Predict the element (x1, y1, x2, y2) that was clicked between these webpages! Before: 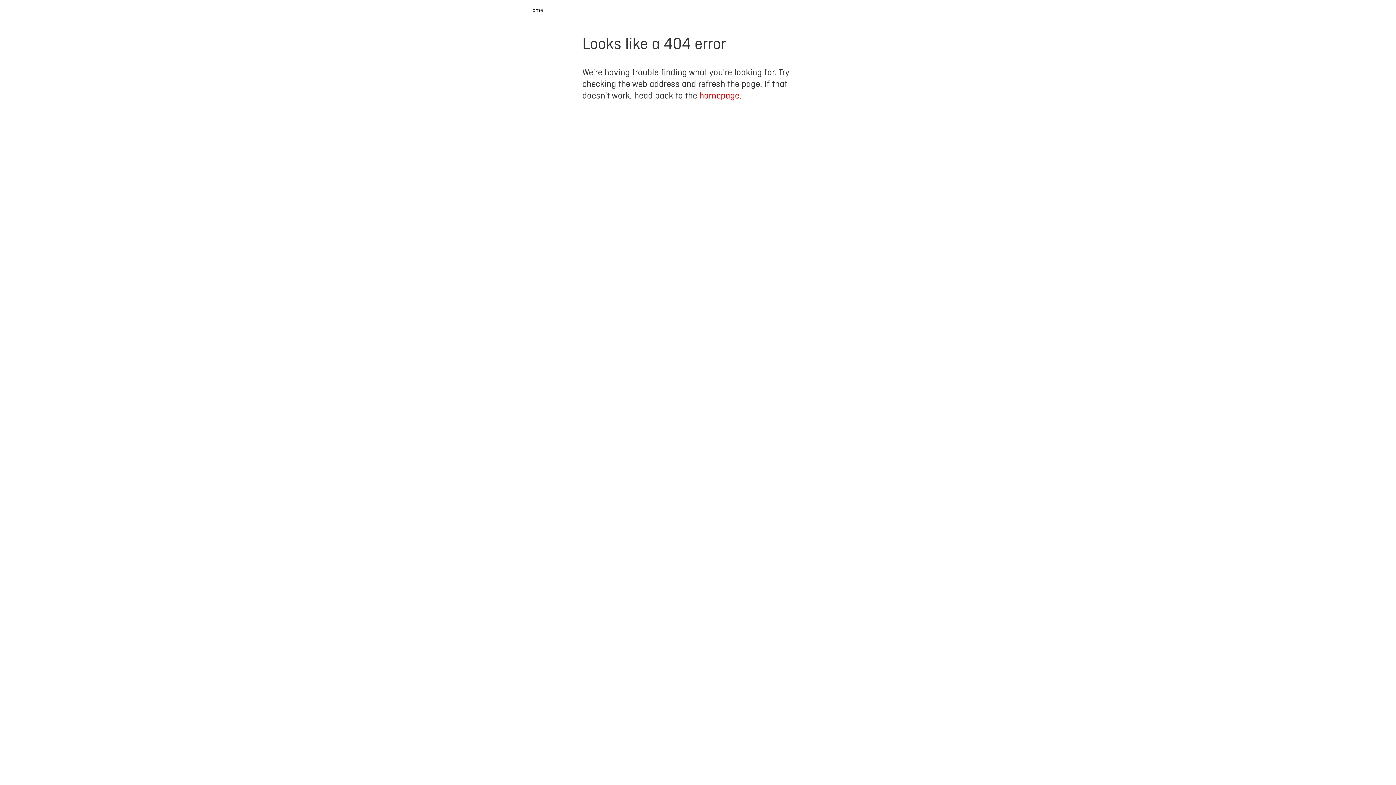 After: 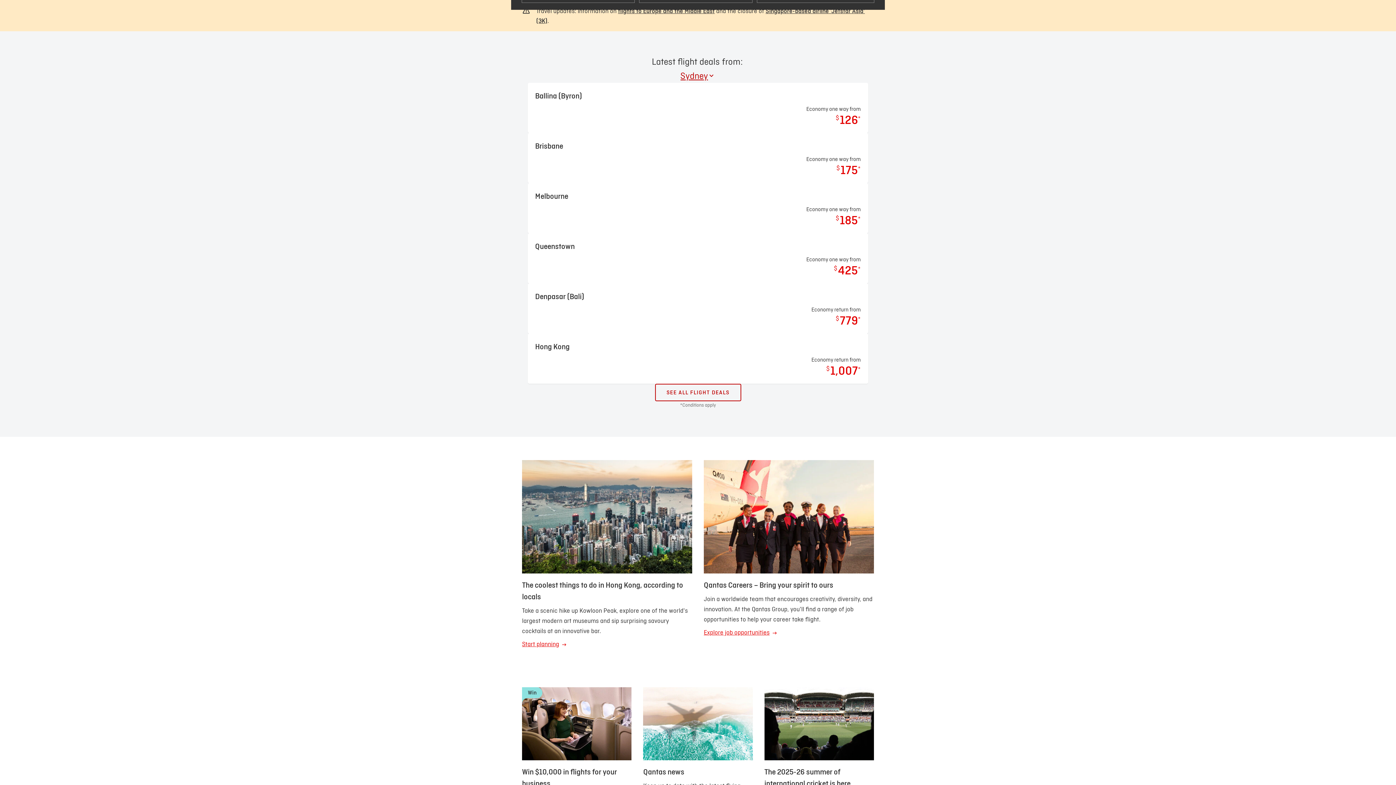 Action: bbox: (521, 0, 548, 20) label: Home